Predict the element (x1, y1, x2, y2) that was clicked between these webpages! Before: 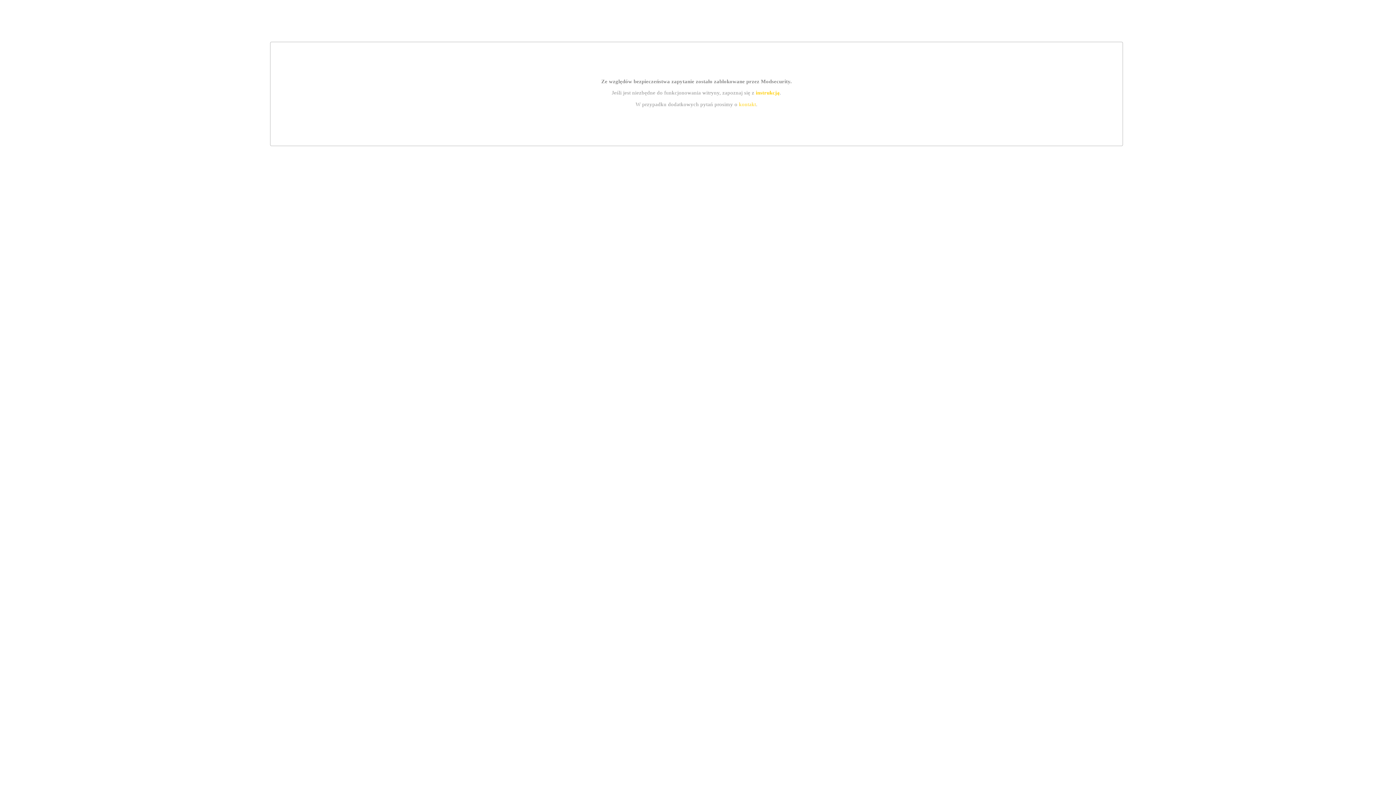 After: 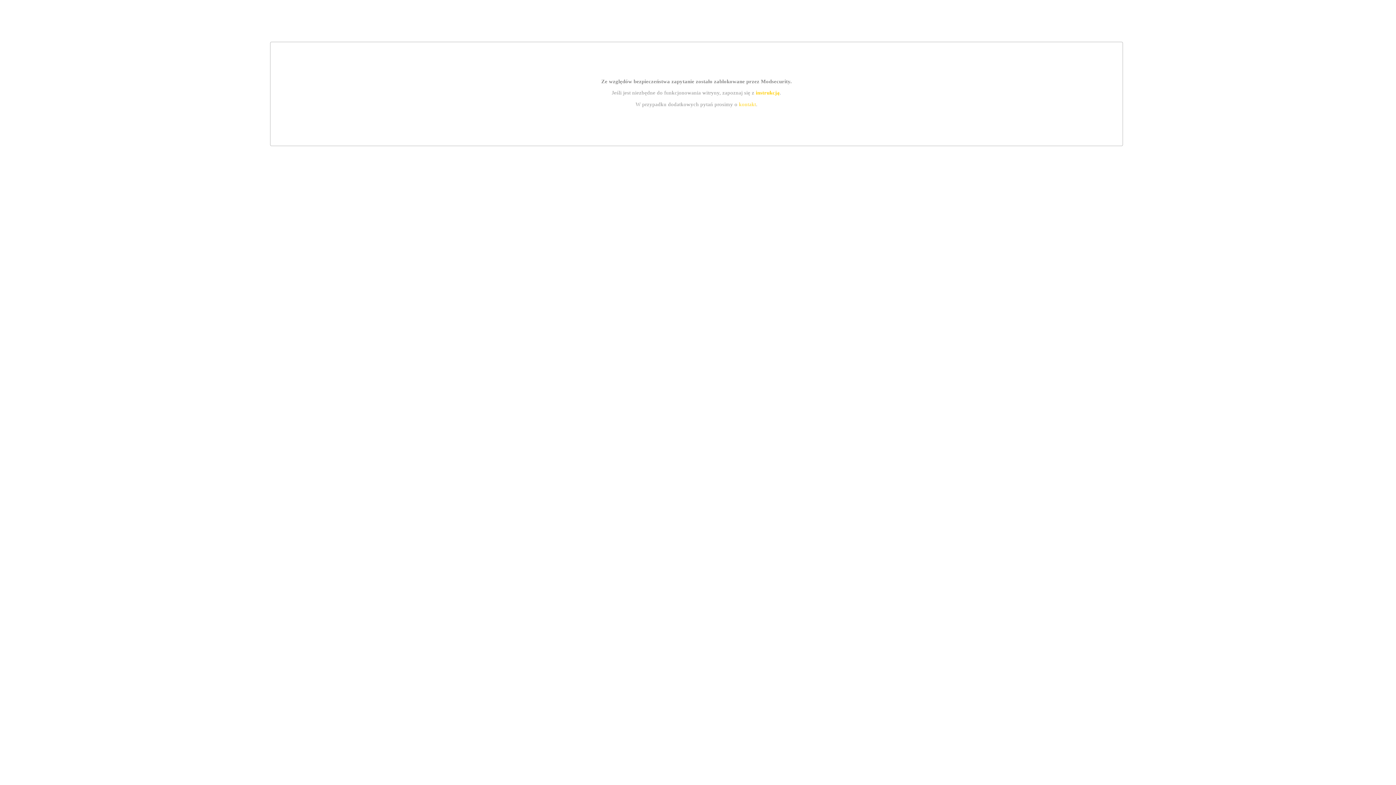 Action: label: instrukcją bbox: (755, 89, 779, 95)